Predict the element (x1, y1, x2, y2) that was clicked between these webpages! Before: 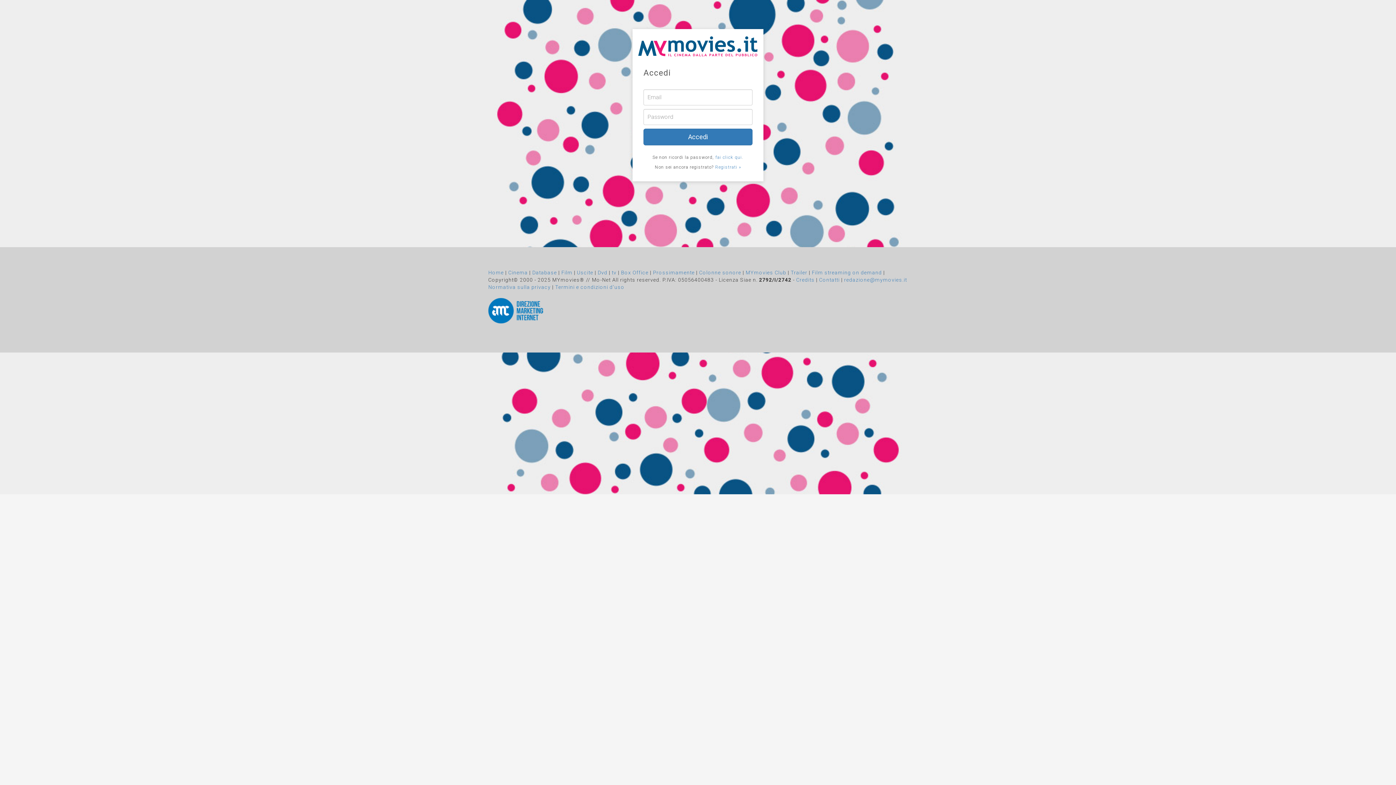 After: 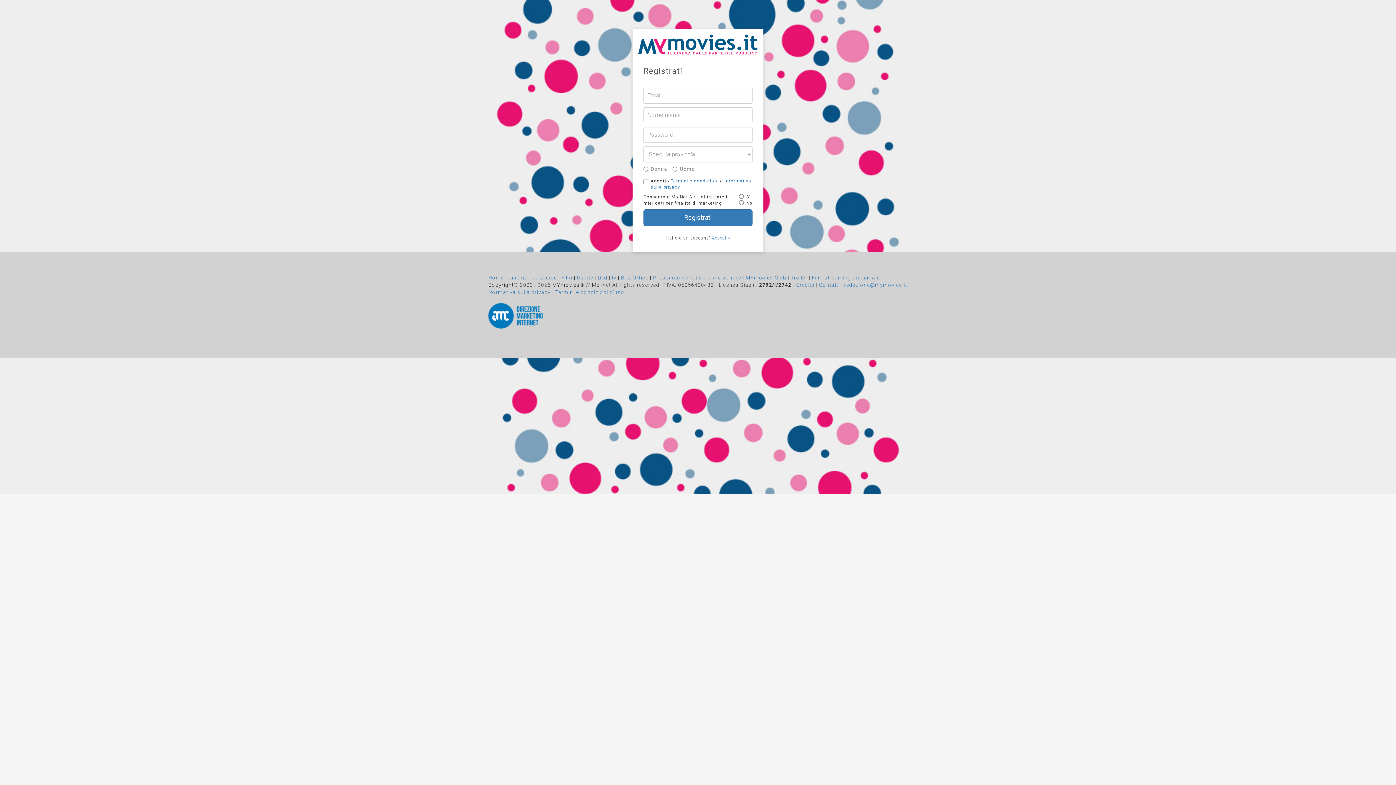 Action: label: Registrati » bbox: (715, 164, 741, 169)